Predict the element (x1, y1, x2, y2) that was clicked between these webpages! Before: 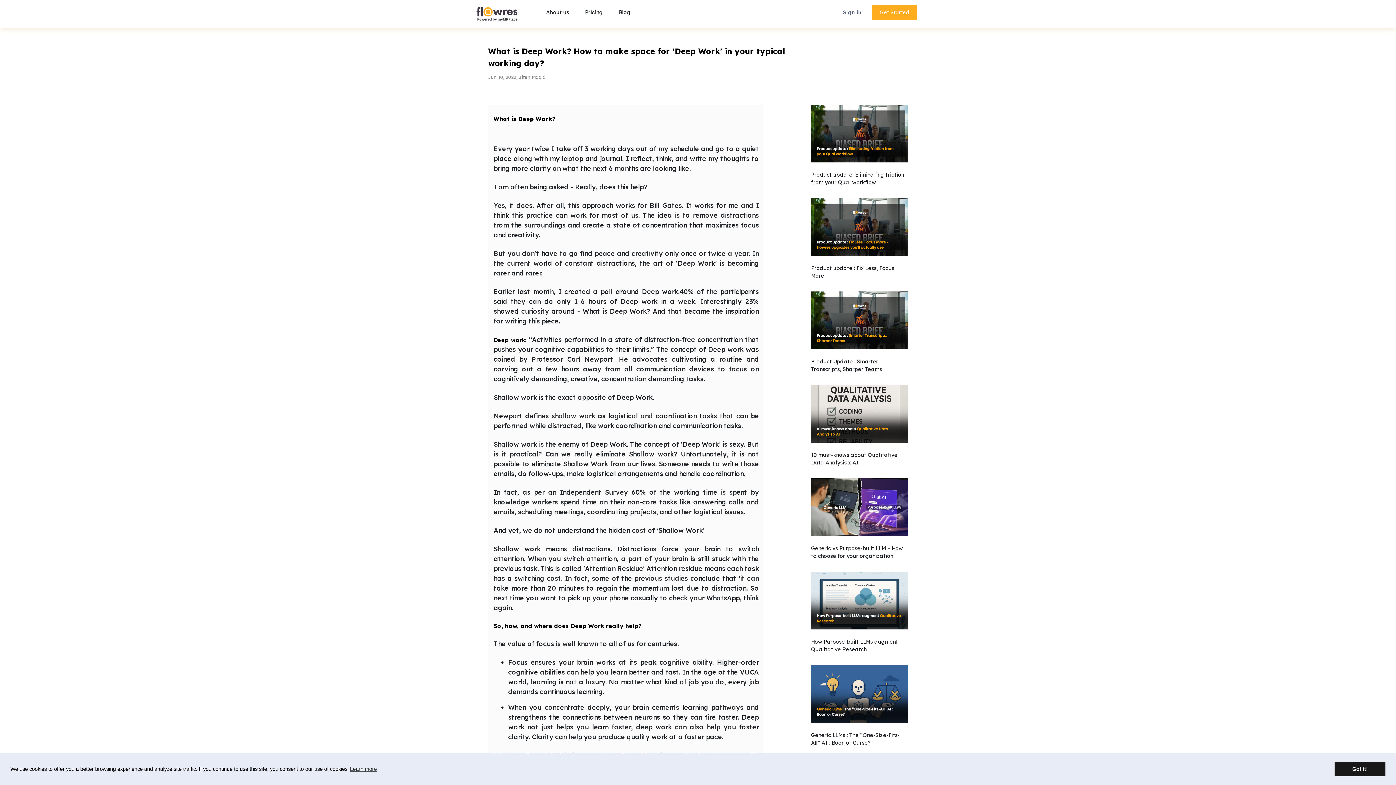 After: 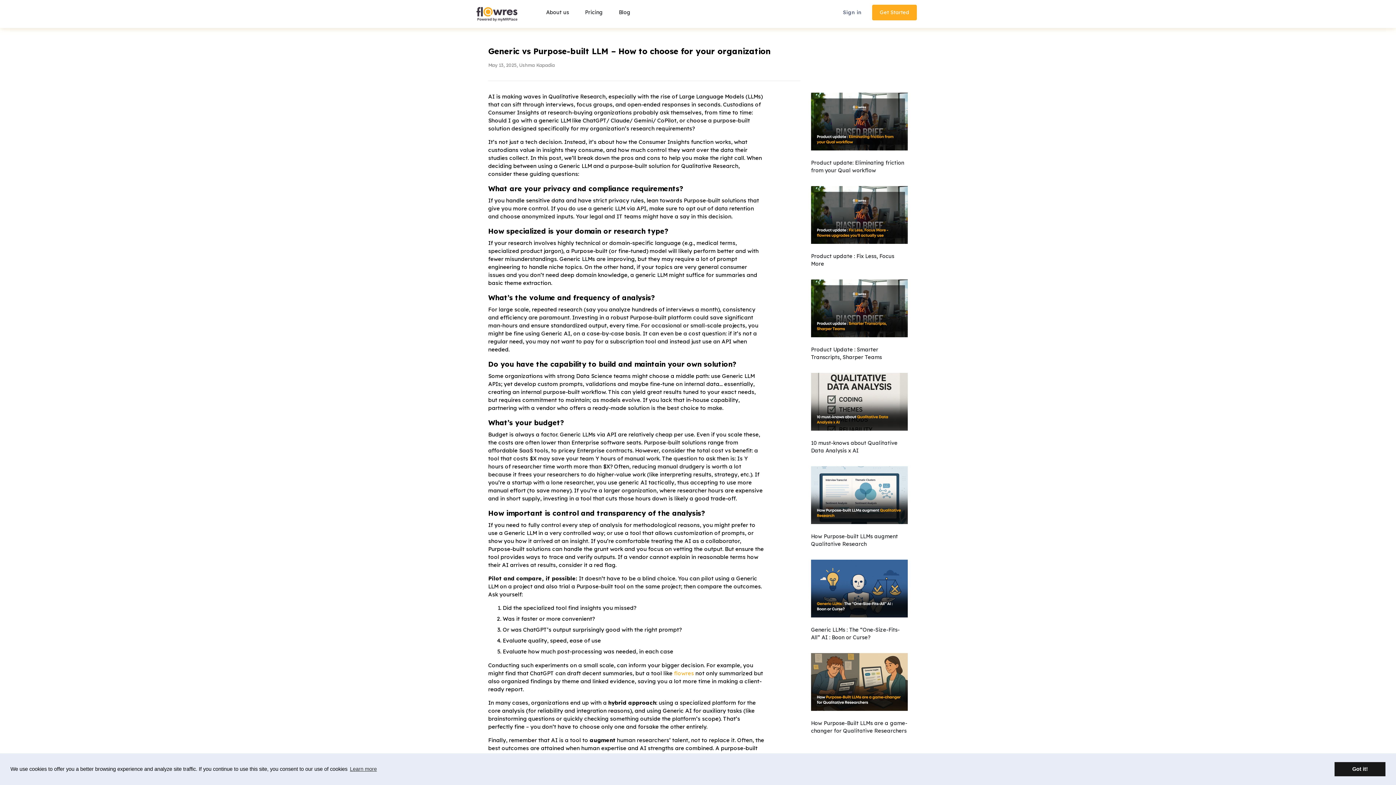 Action: bbox: (811, 503, 911, 510)